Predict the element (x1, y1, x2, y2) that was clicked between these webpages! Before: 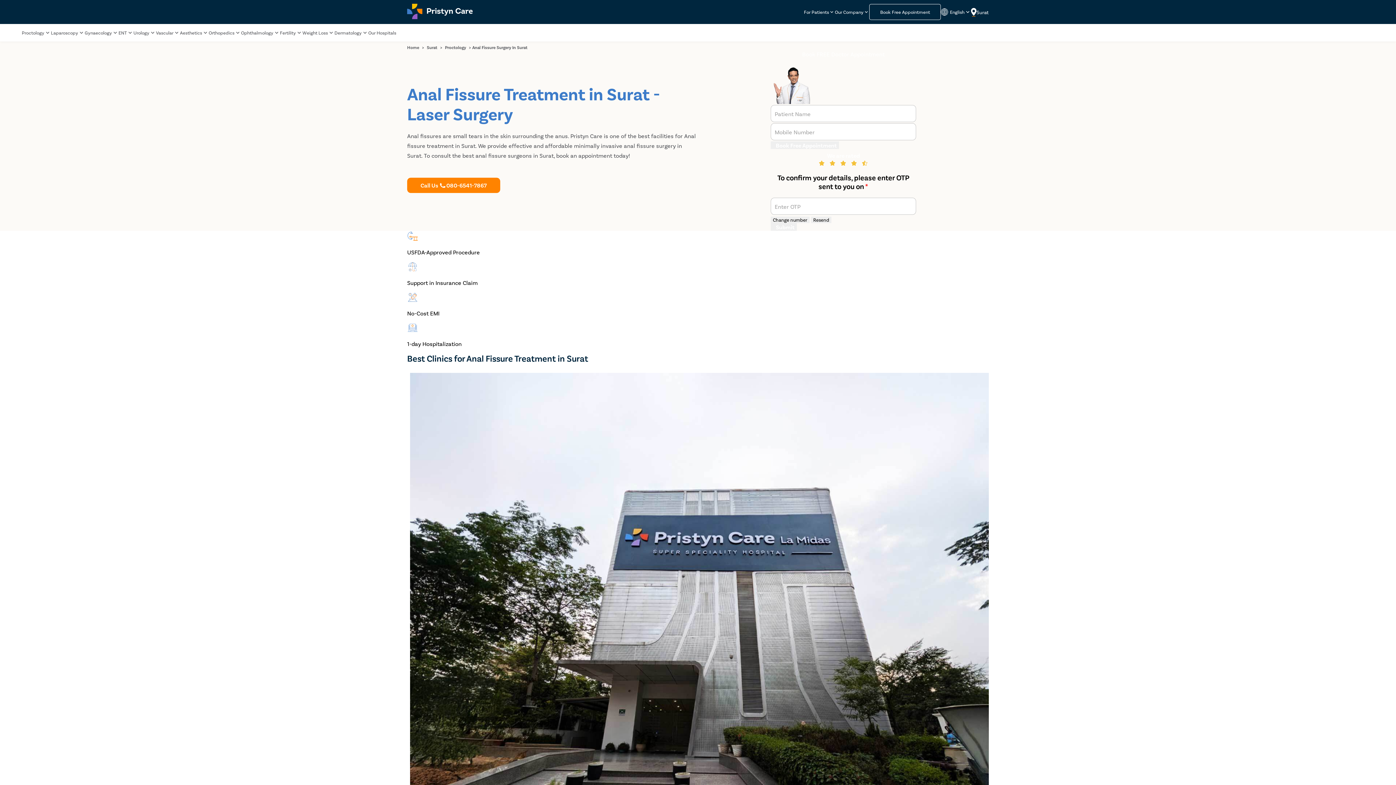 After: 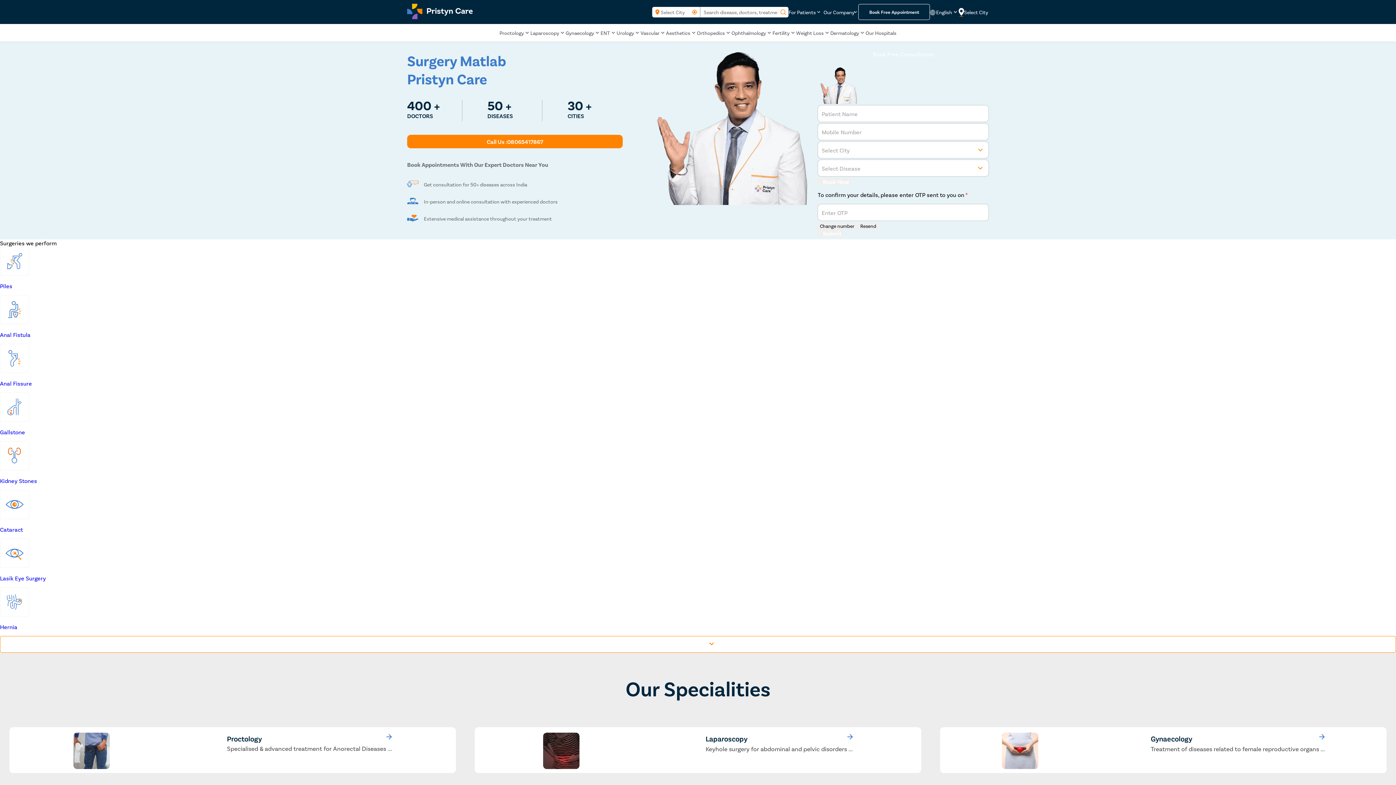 Action: bbox: (407, 13, 472, 20)